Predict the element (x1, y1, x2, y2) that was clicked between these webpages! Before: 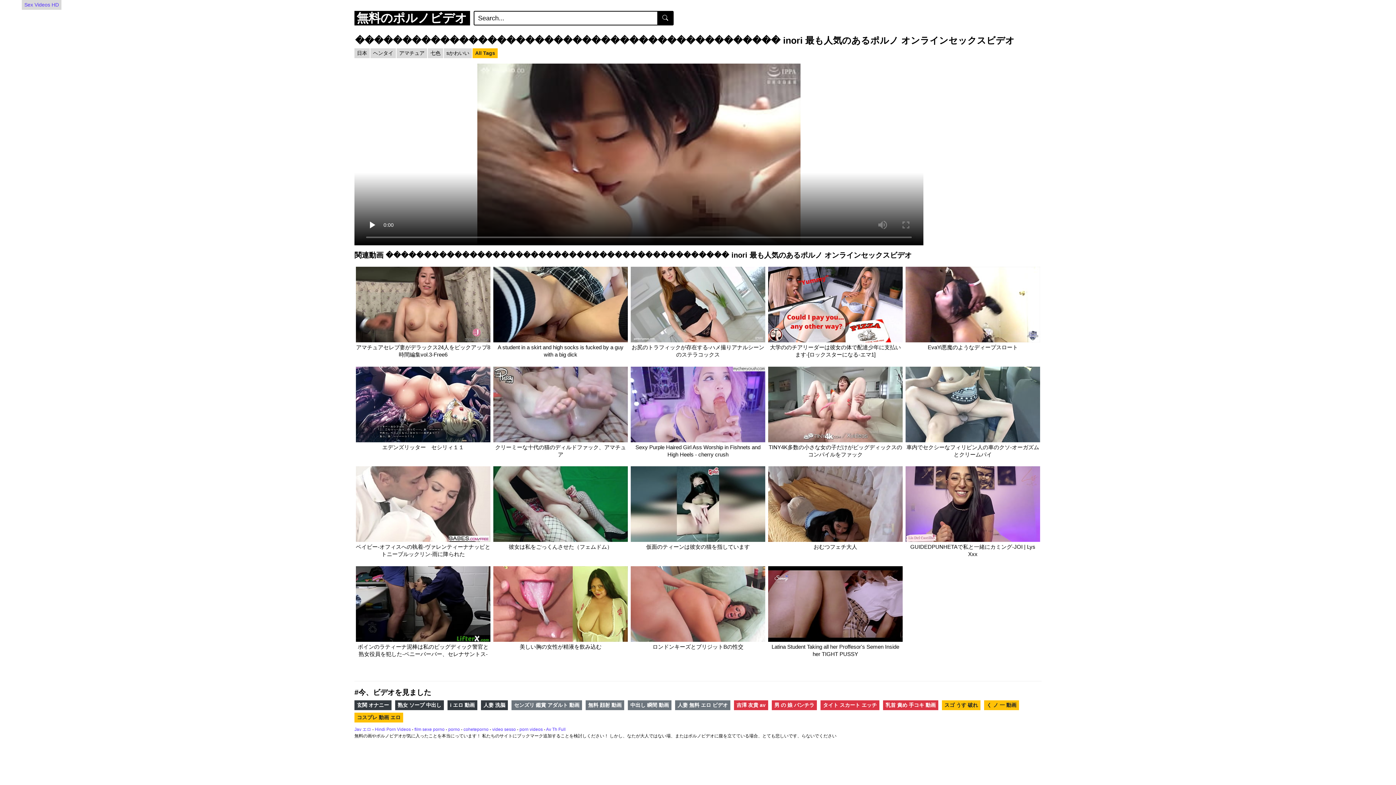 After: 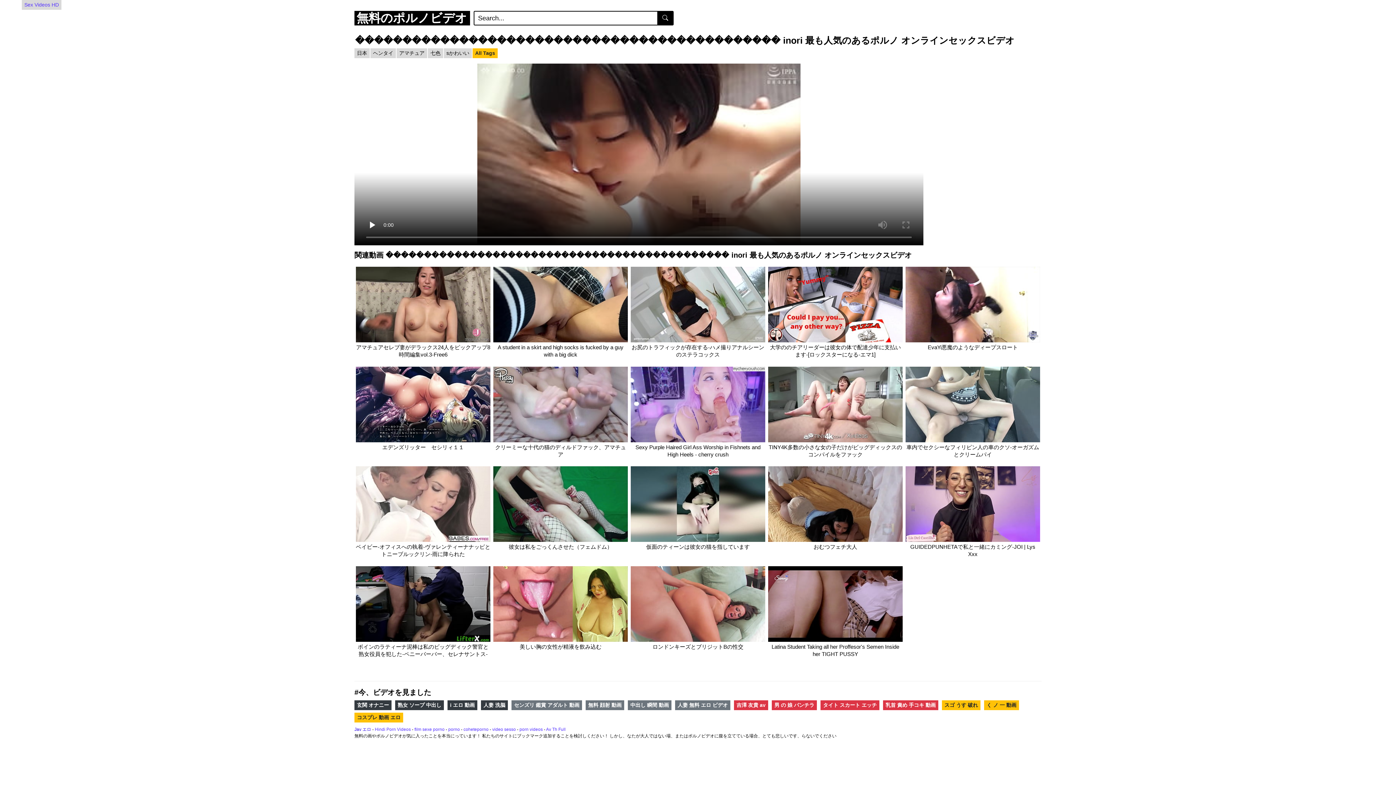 Action: label: Jav エロ bbox: (354, 727, 371, 732)